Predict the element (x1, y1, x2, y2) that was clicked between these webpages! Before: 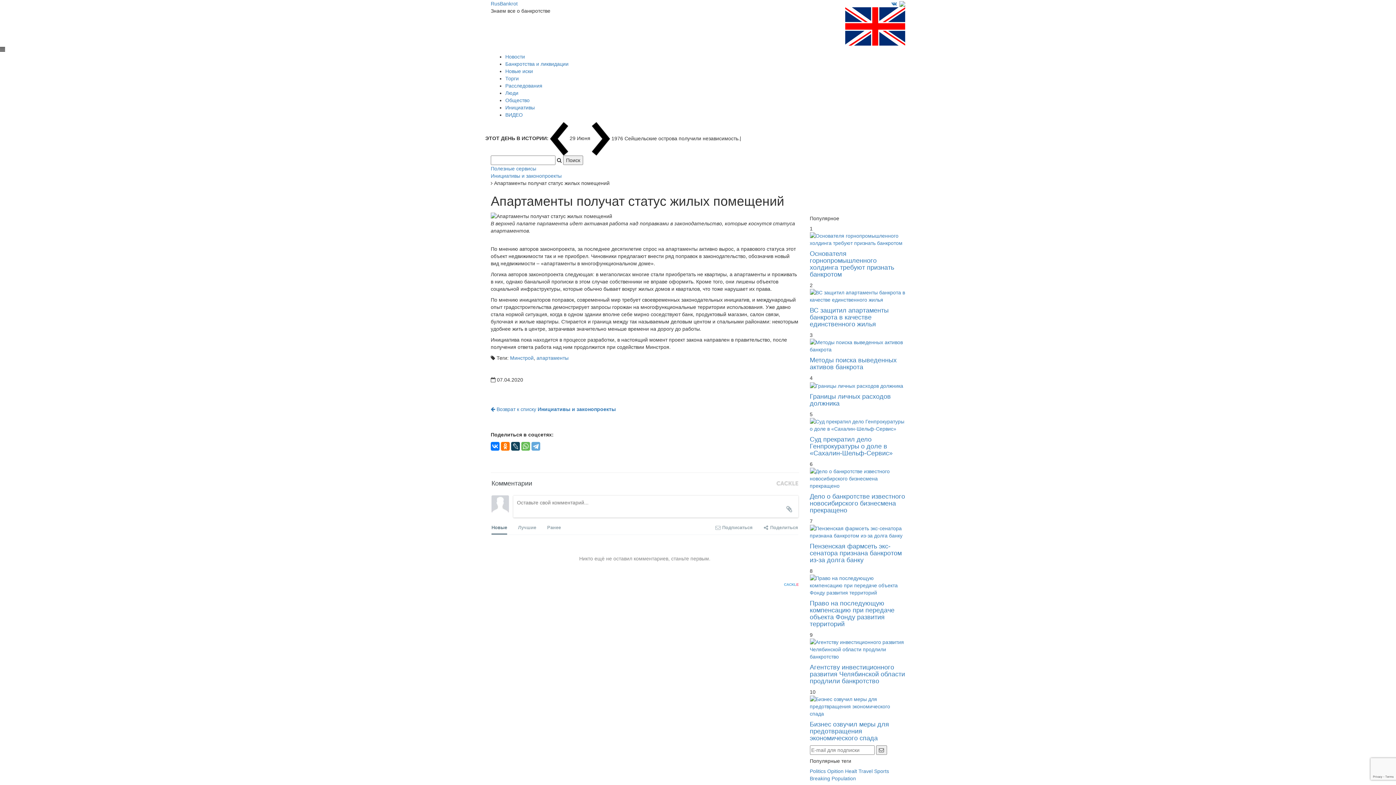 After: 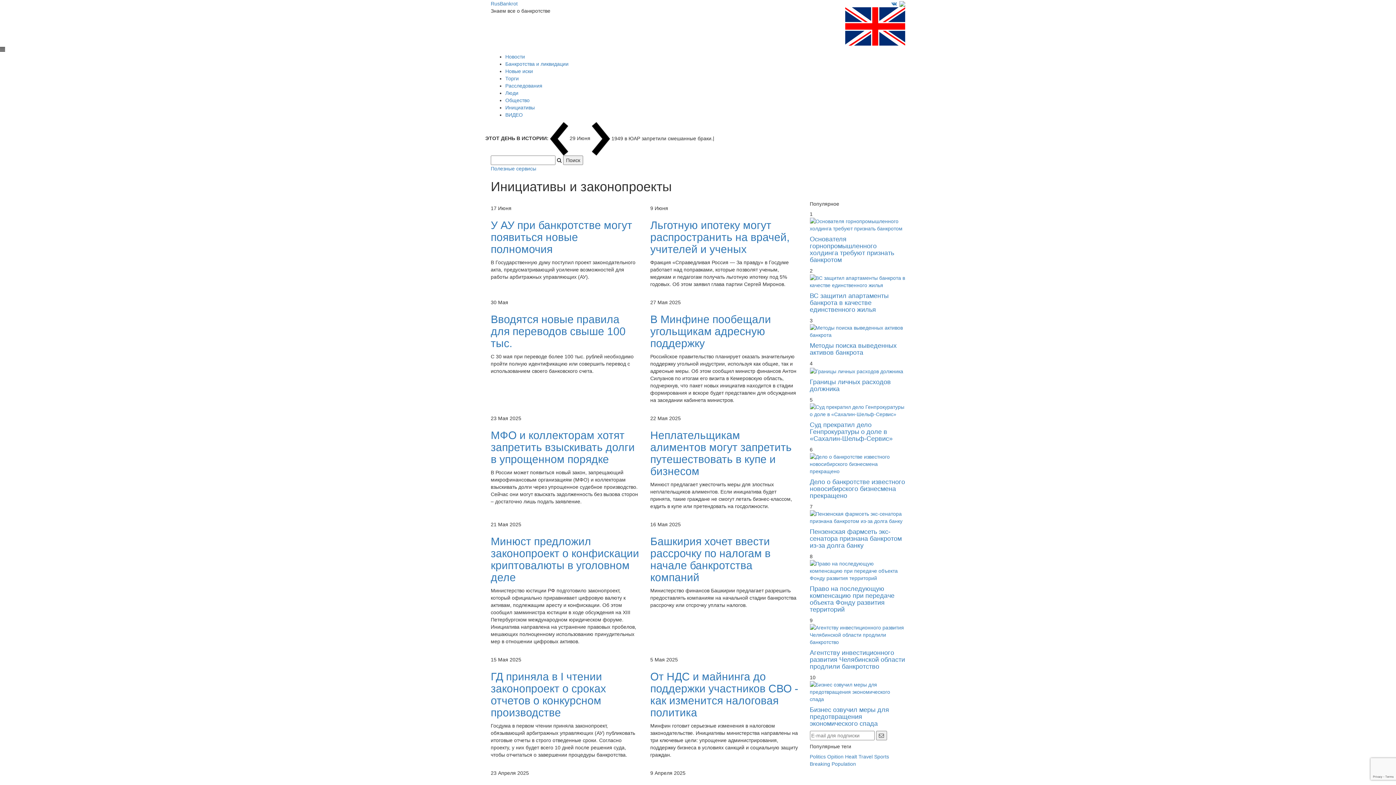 Action: bbox: (490, 173, 561, 179) label: Инициативы и законопроекты